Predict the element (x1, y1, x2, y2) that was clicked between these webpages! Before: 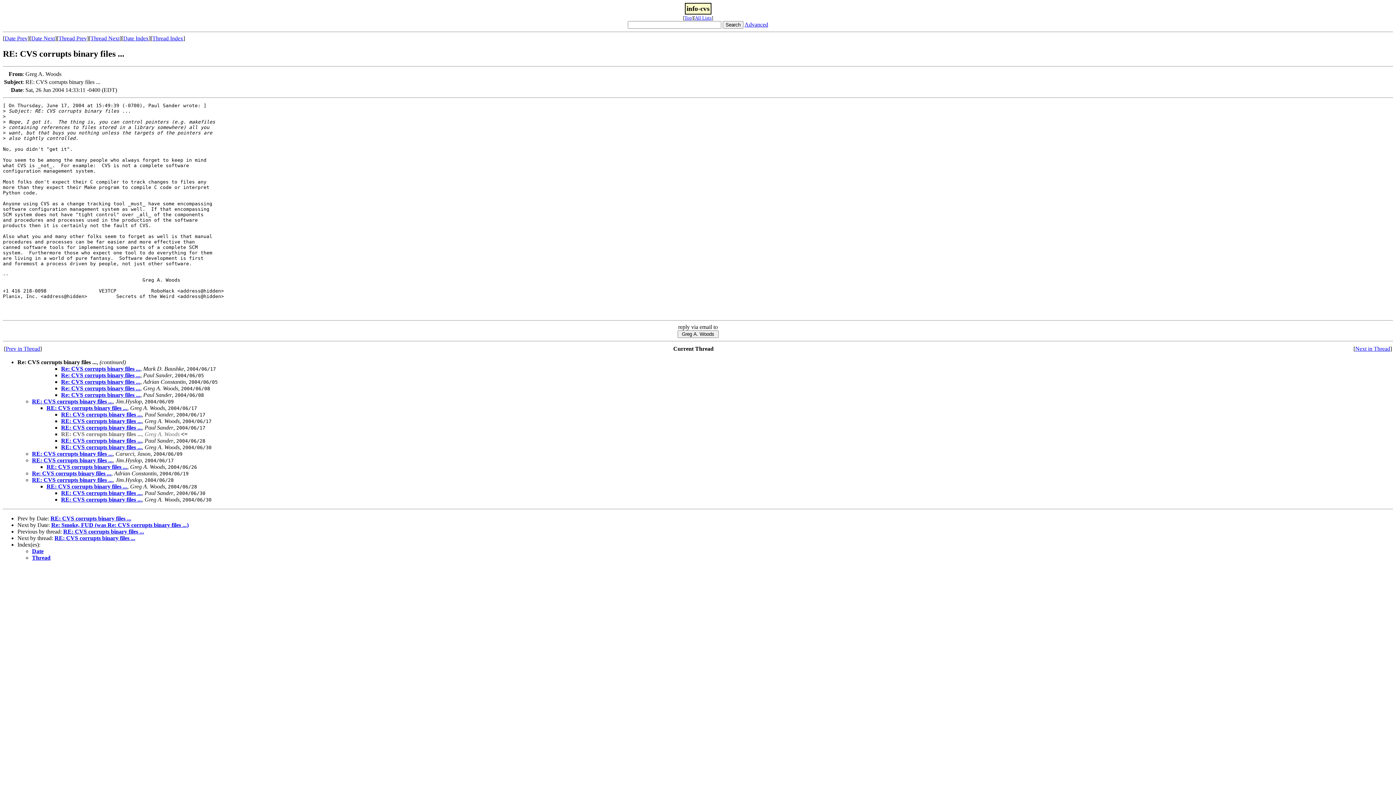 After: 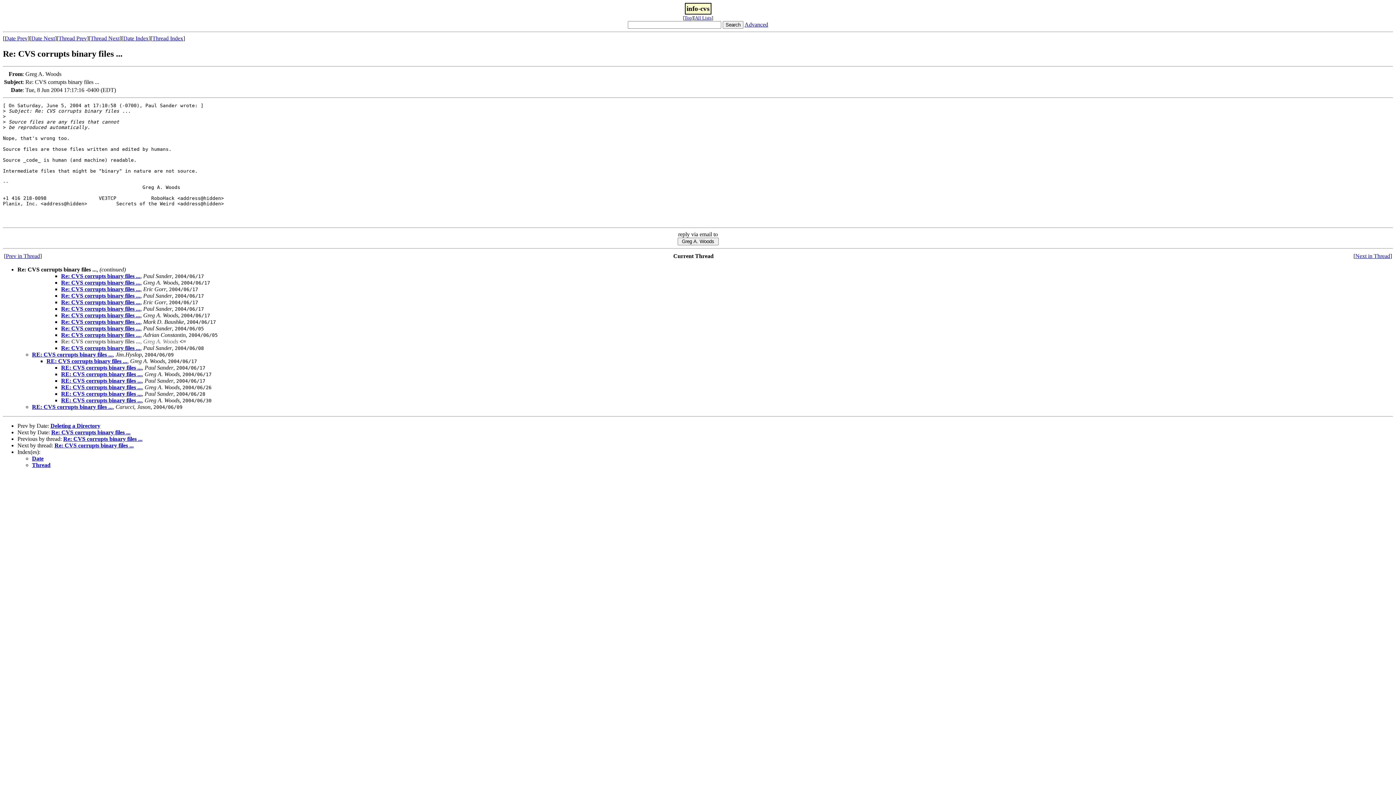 Action: label: Re: CVS corrupts binary files ... bbox: (61, 385, 140, 391)